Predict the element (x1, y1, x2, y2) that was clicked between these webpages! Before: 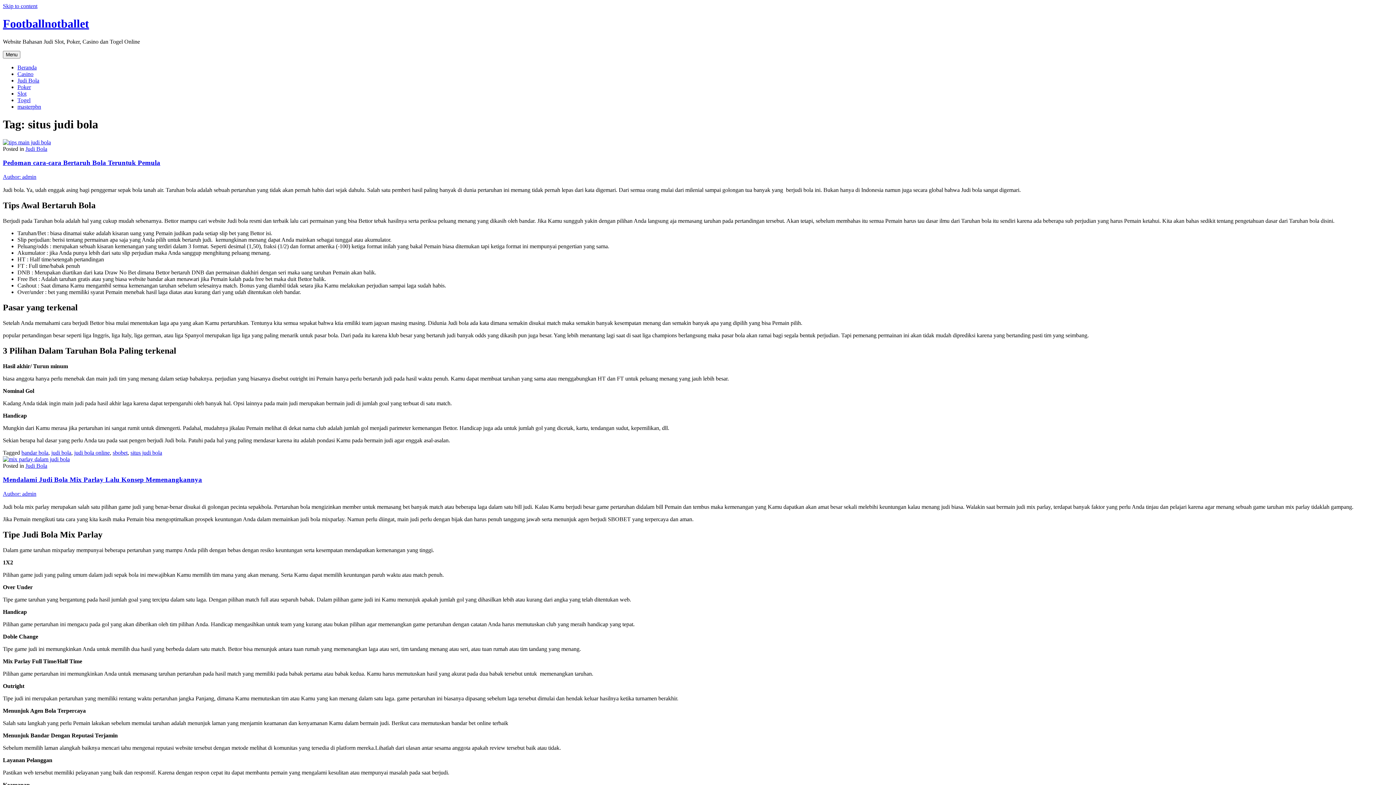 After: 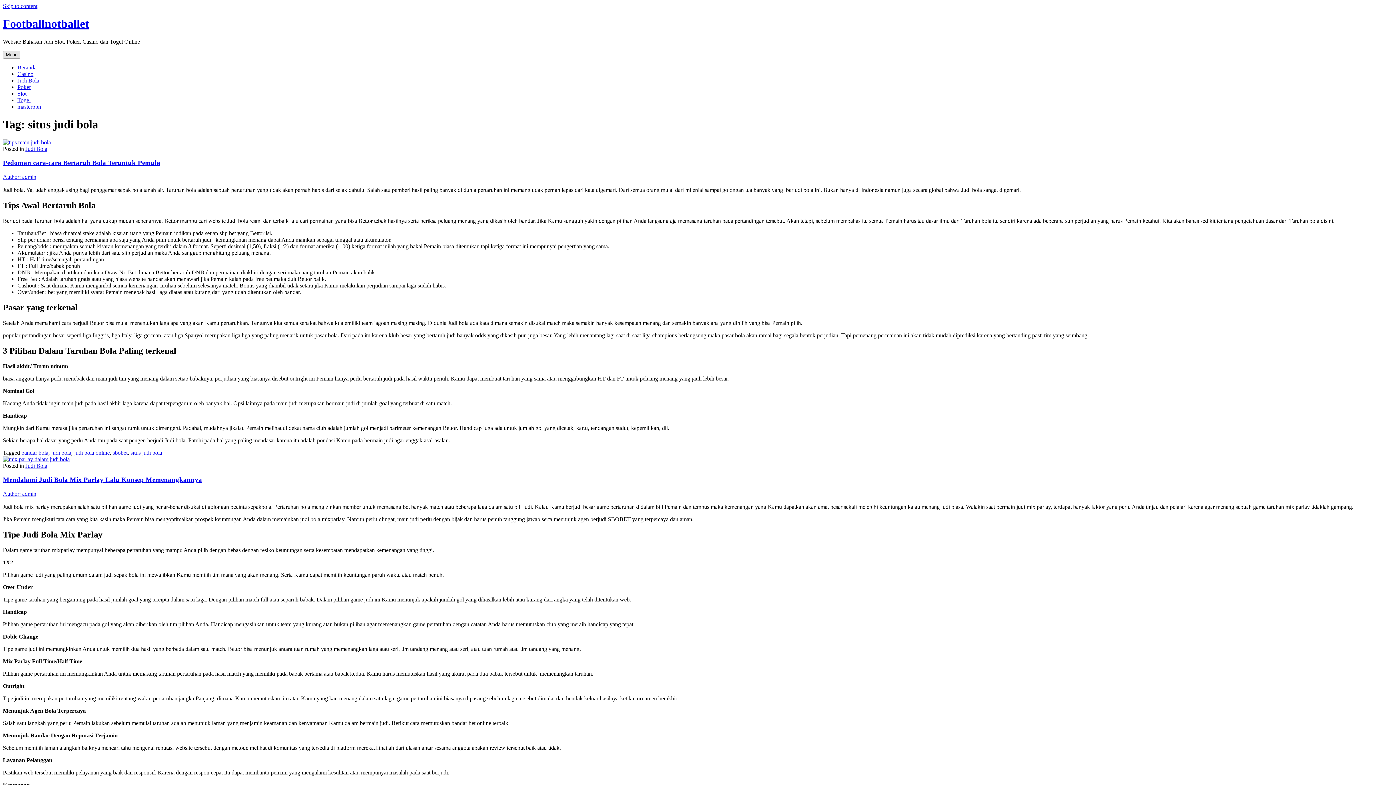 Action: bbox: (2, 50, 20, 58) label: Menu